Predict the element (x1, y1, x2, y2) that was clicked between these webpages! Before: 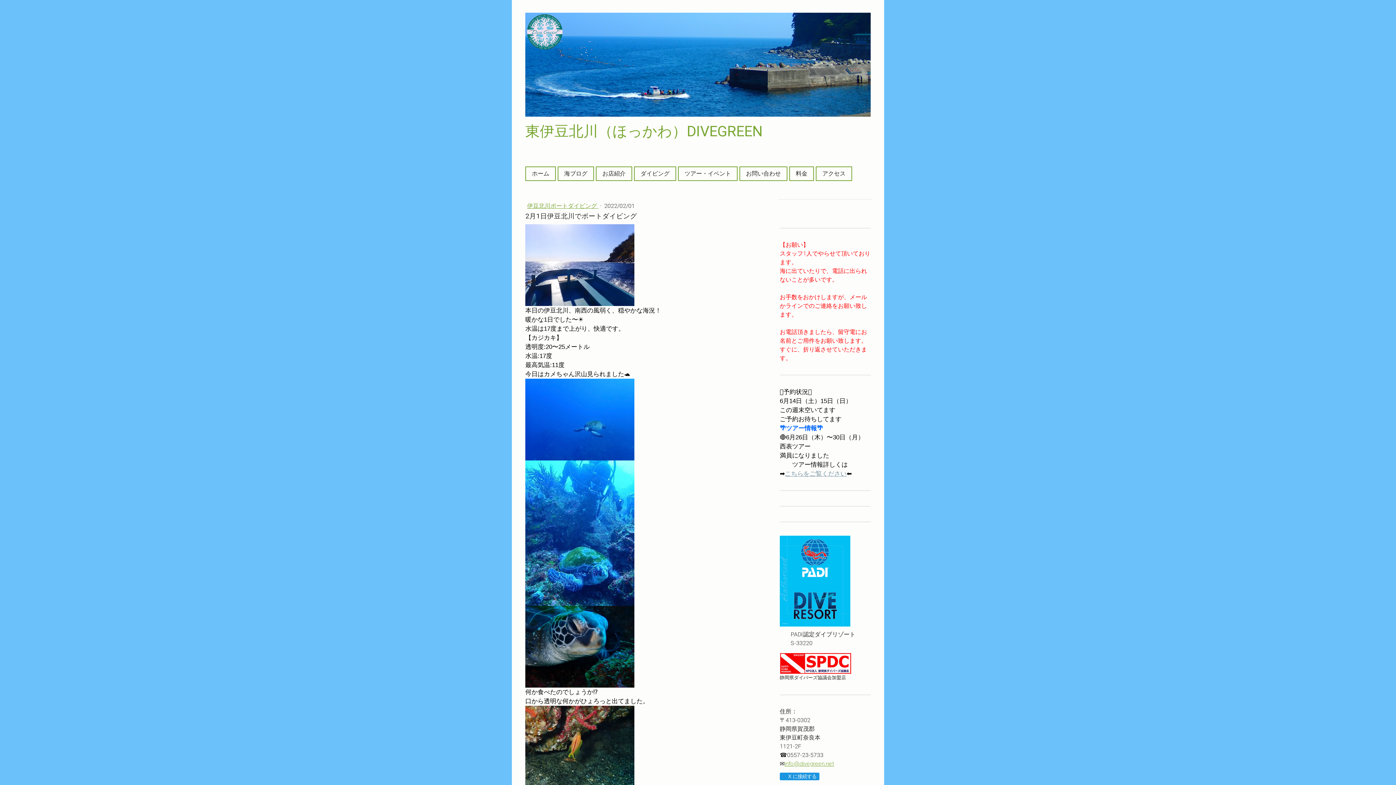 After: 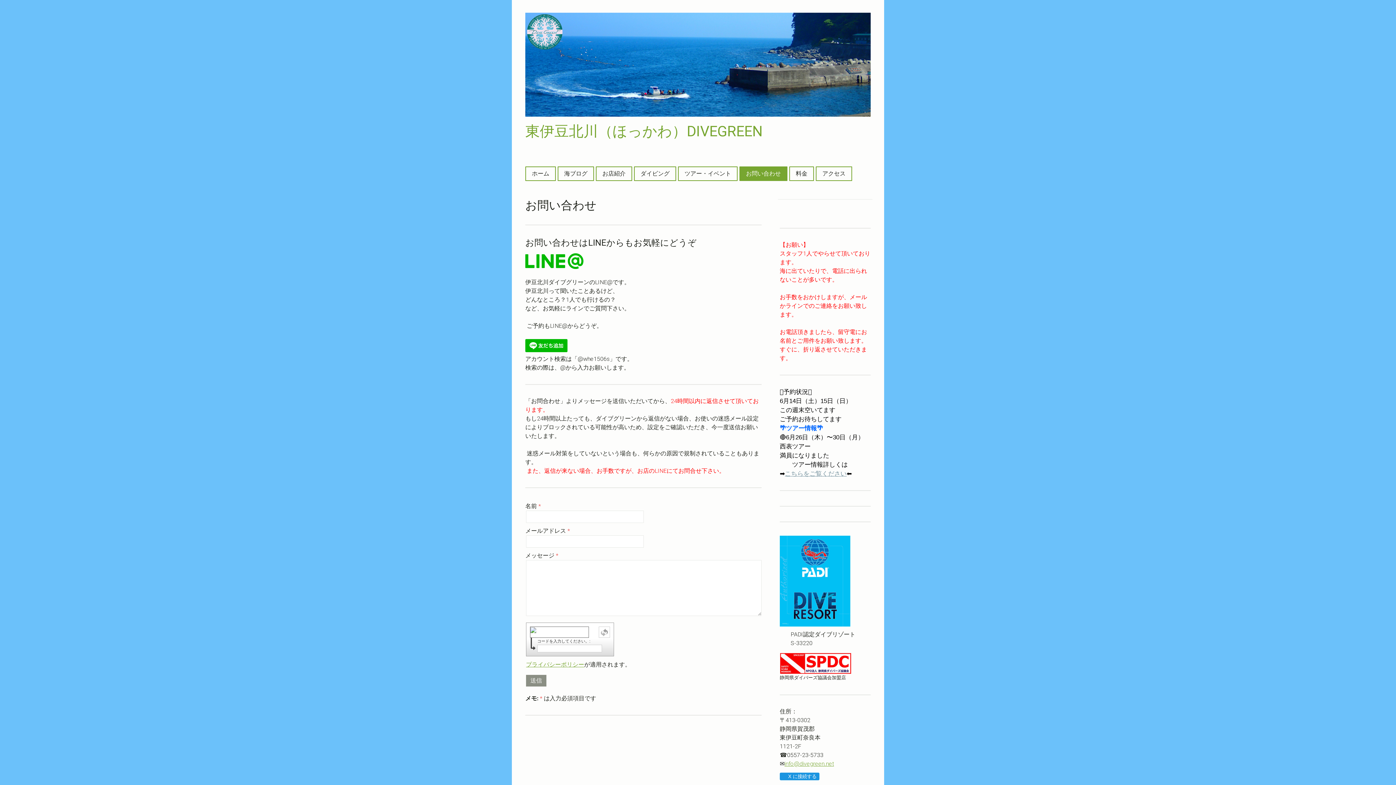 Action: bbox: (740, 167, 786, 180) label: お問い合わせ